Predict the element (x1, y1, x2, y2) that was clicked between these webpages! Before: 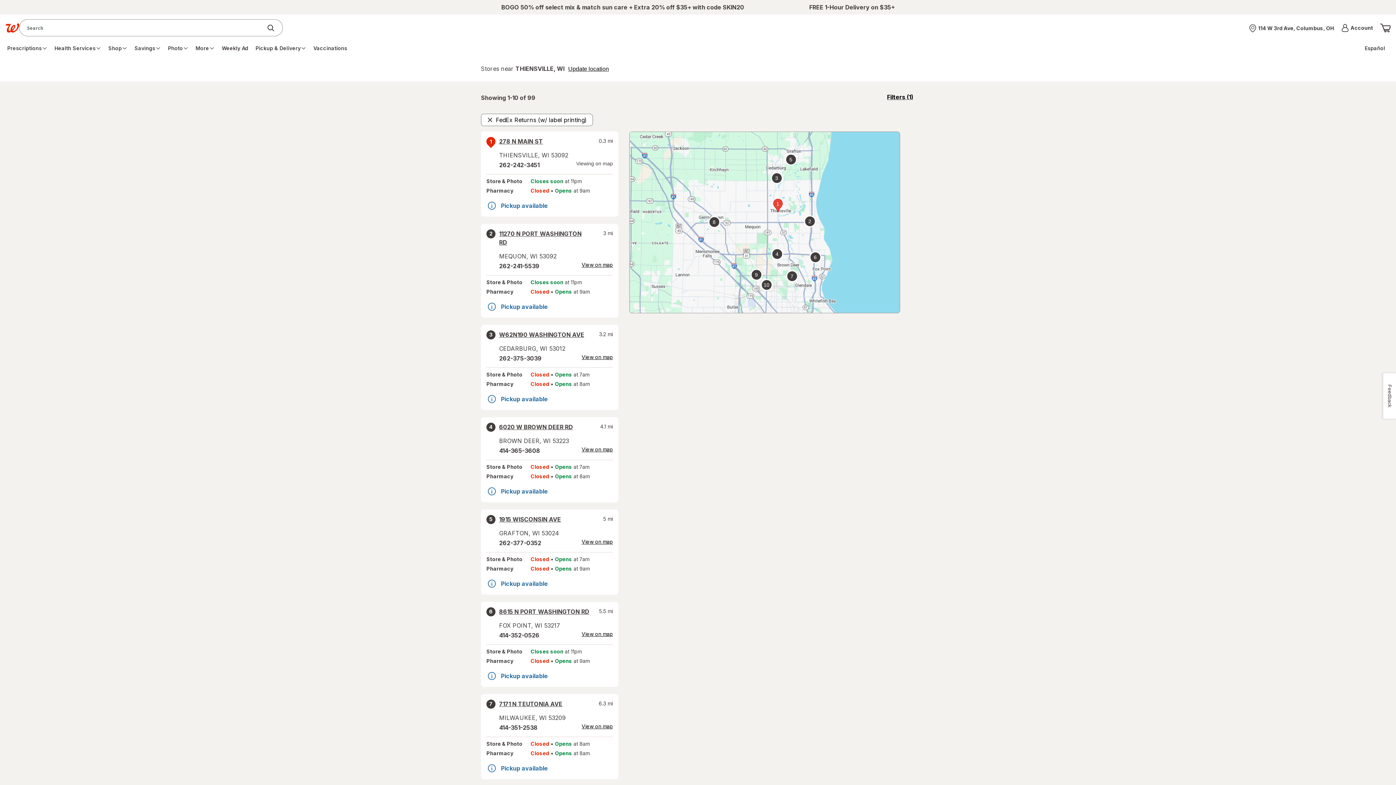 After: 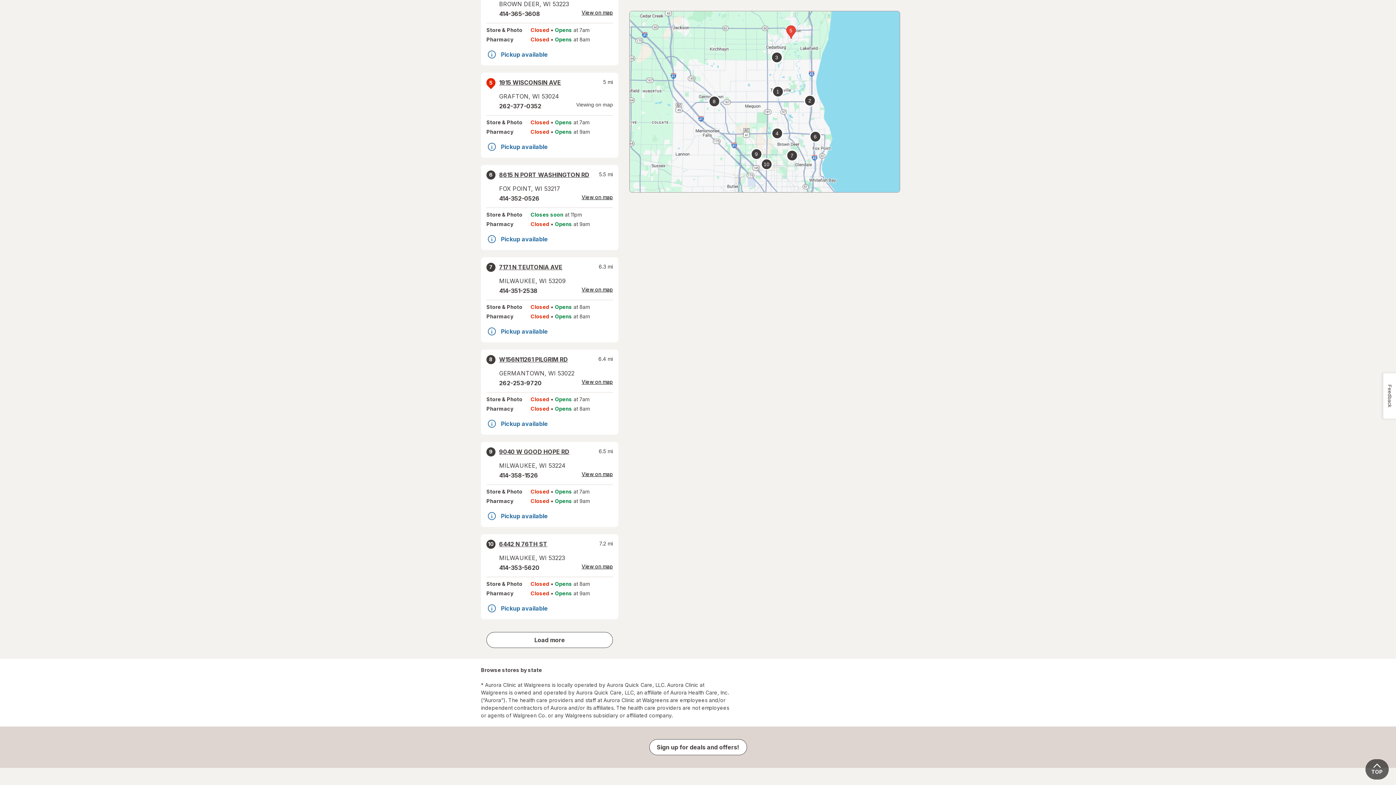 Action: label: Store Locator 5 bbox: (784, 153, 797, 165)